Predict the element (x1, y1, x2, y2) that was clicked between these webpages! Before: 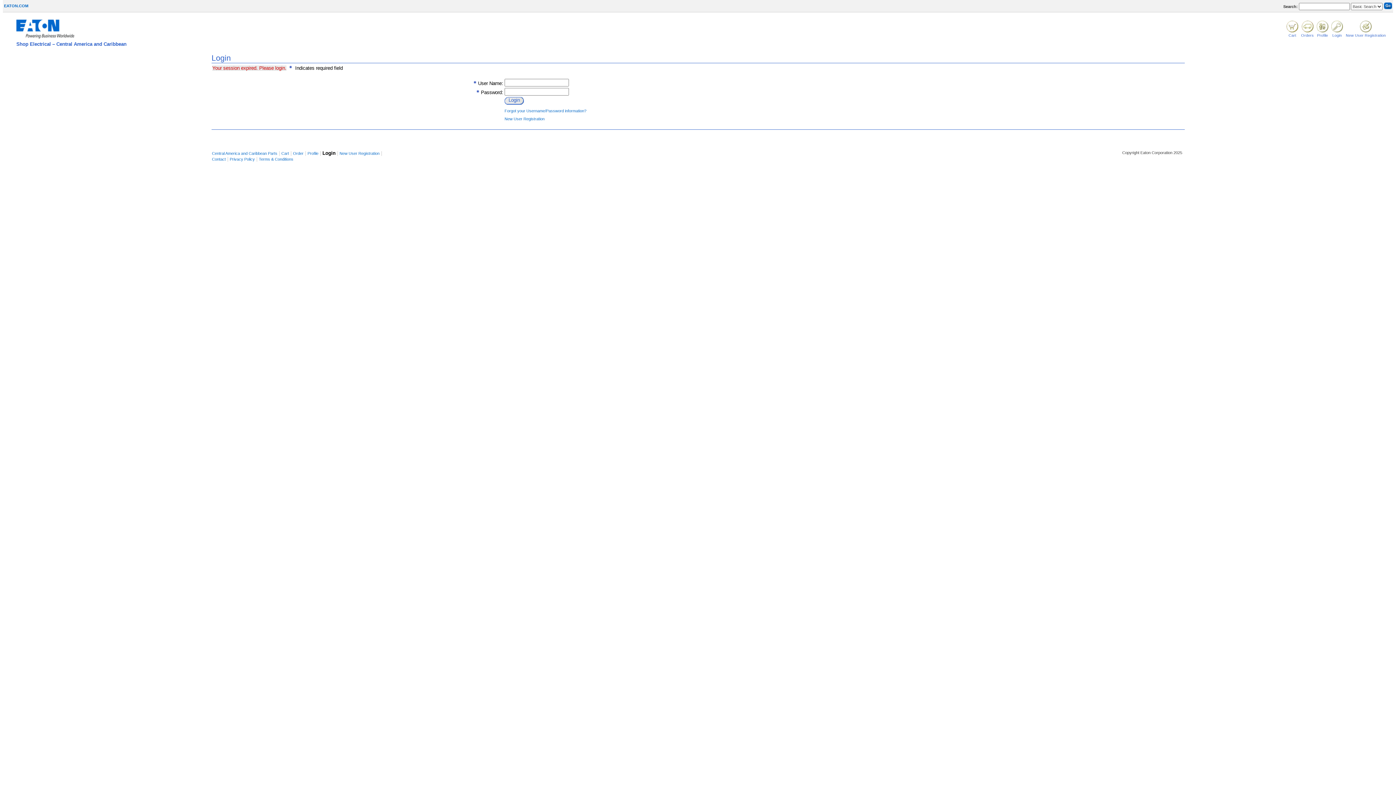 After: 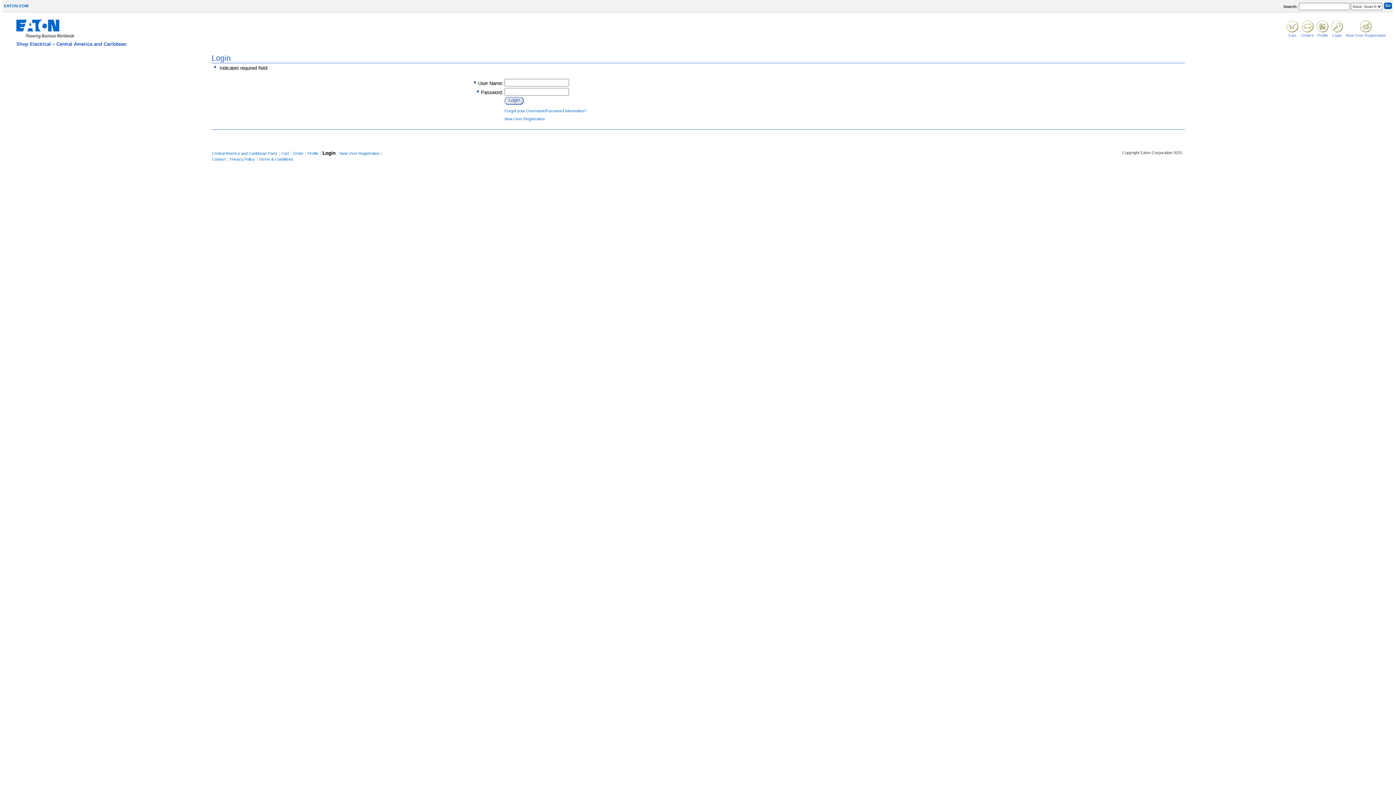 Action: bbox: (1317, 33, 1328, 37) label: Profile